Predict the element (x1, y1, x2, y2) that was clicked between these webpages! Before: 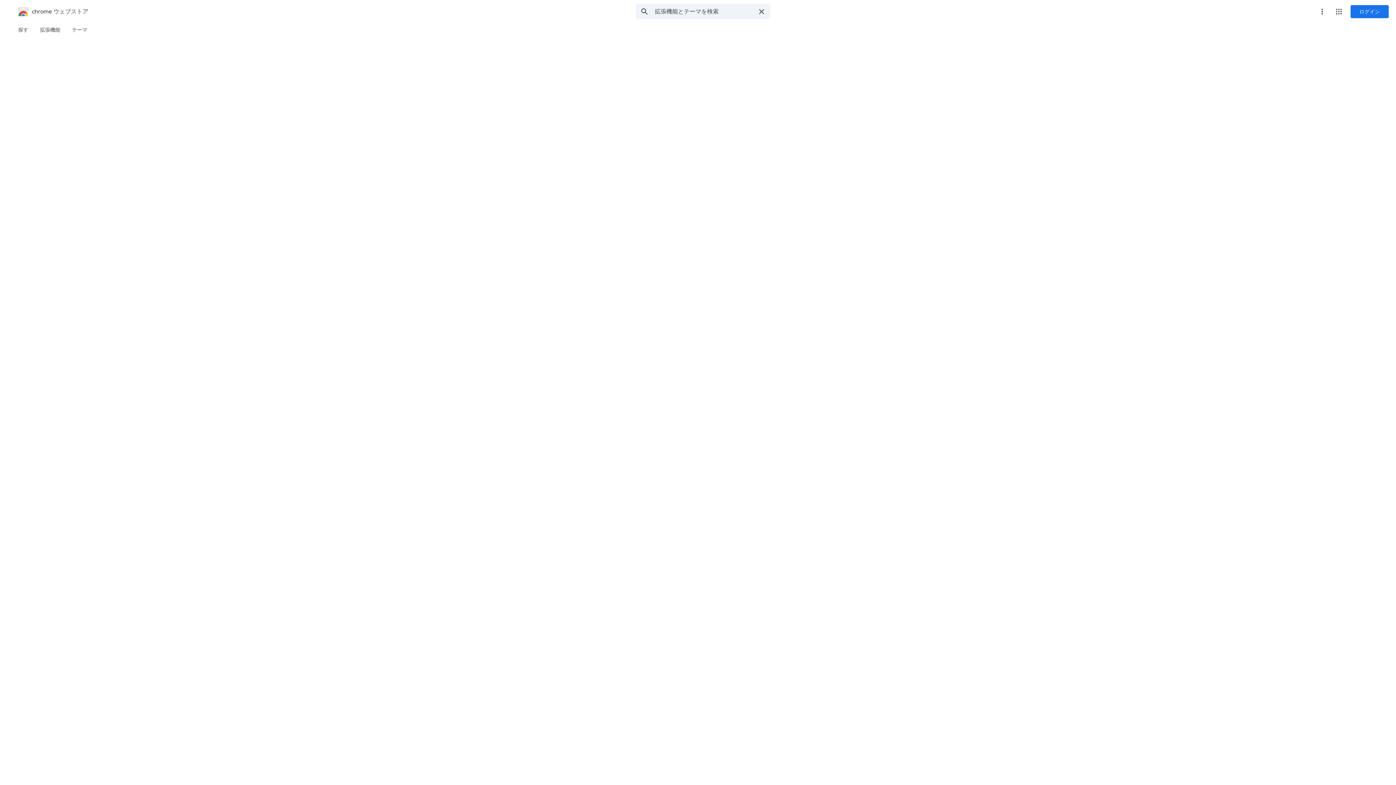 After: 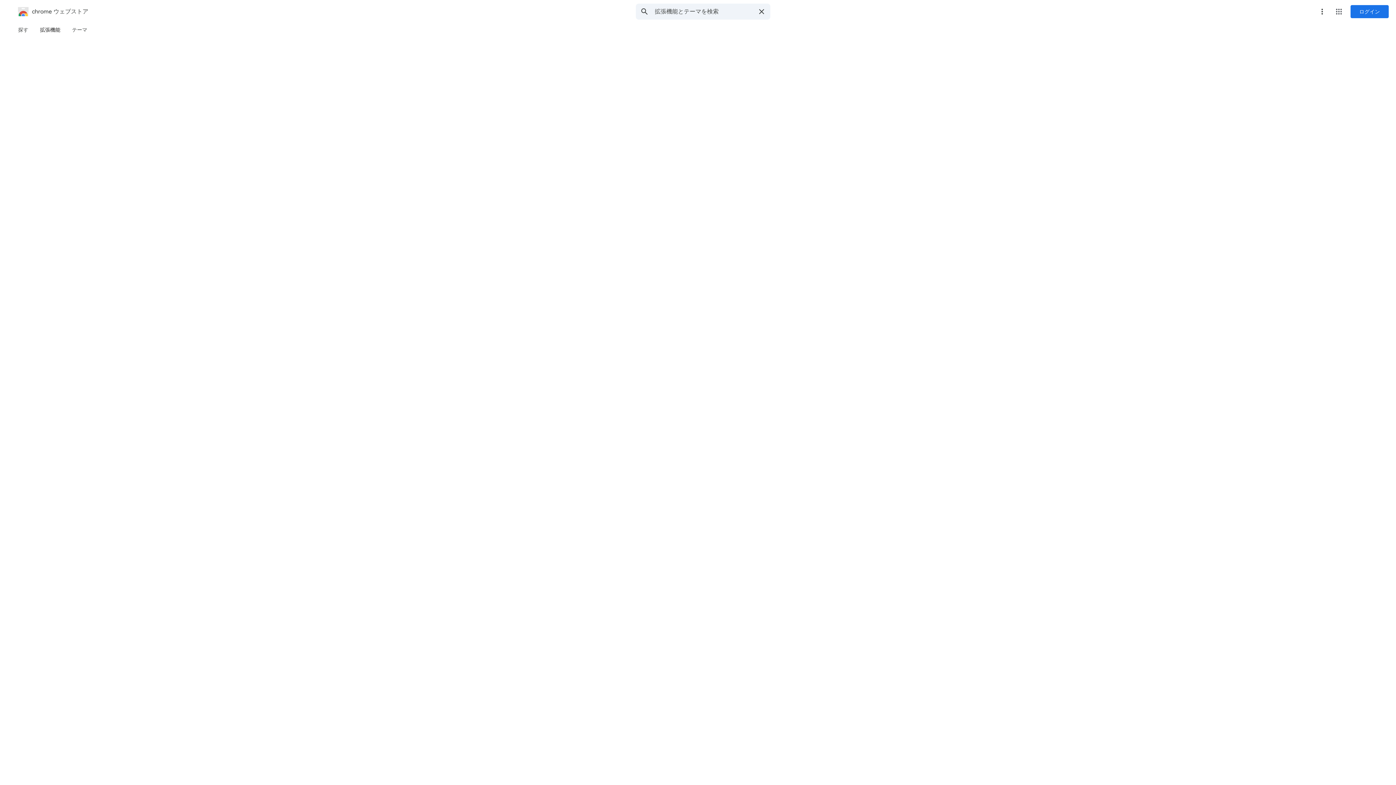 Action: bbox: (34, 23, 66, 36) label: 拡張機能